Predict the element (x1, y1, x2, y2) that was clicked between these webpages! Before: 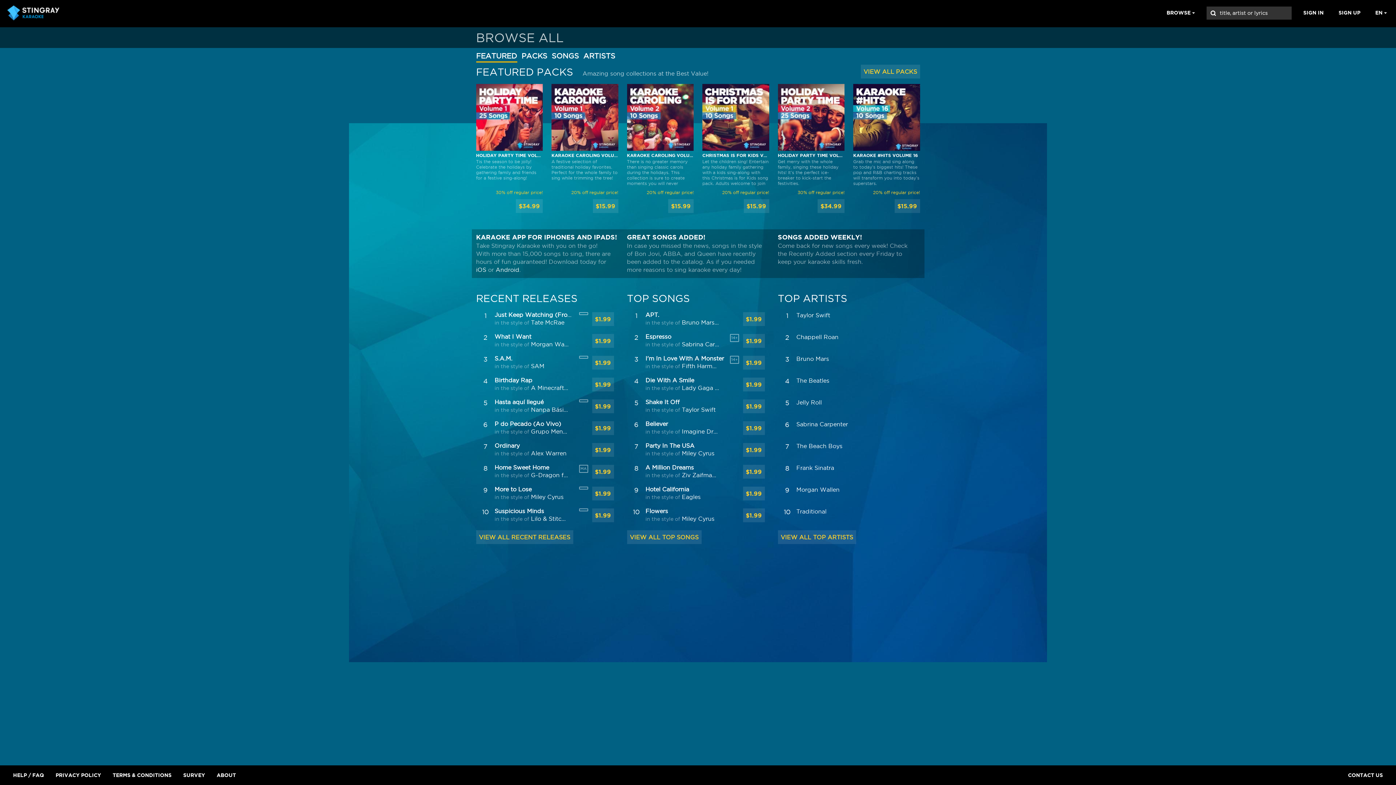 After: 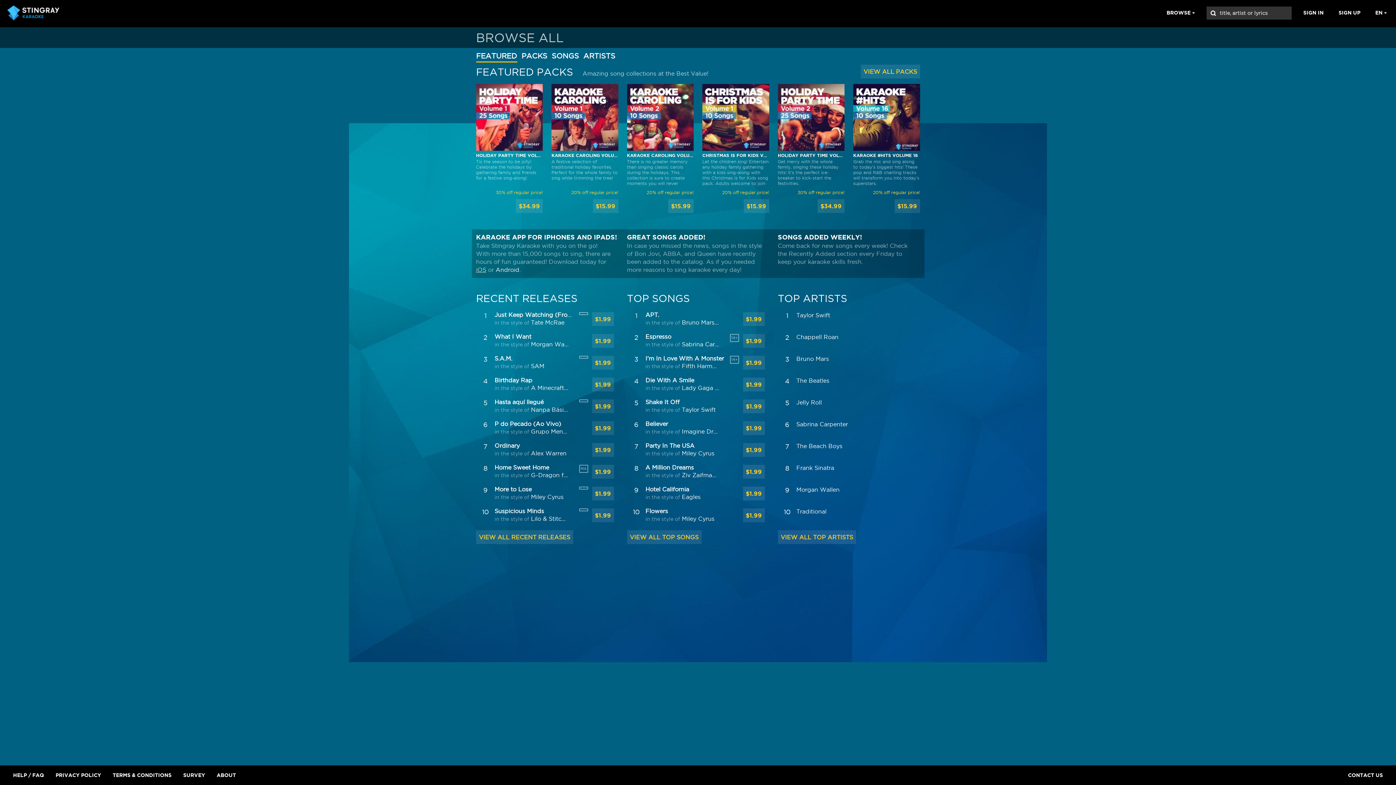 Action: label: iOS bbox: (476, 266, 486, 273)